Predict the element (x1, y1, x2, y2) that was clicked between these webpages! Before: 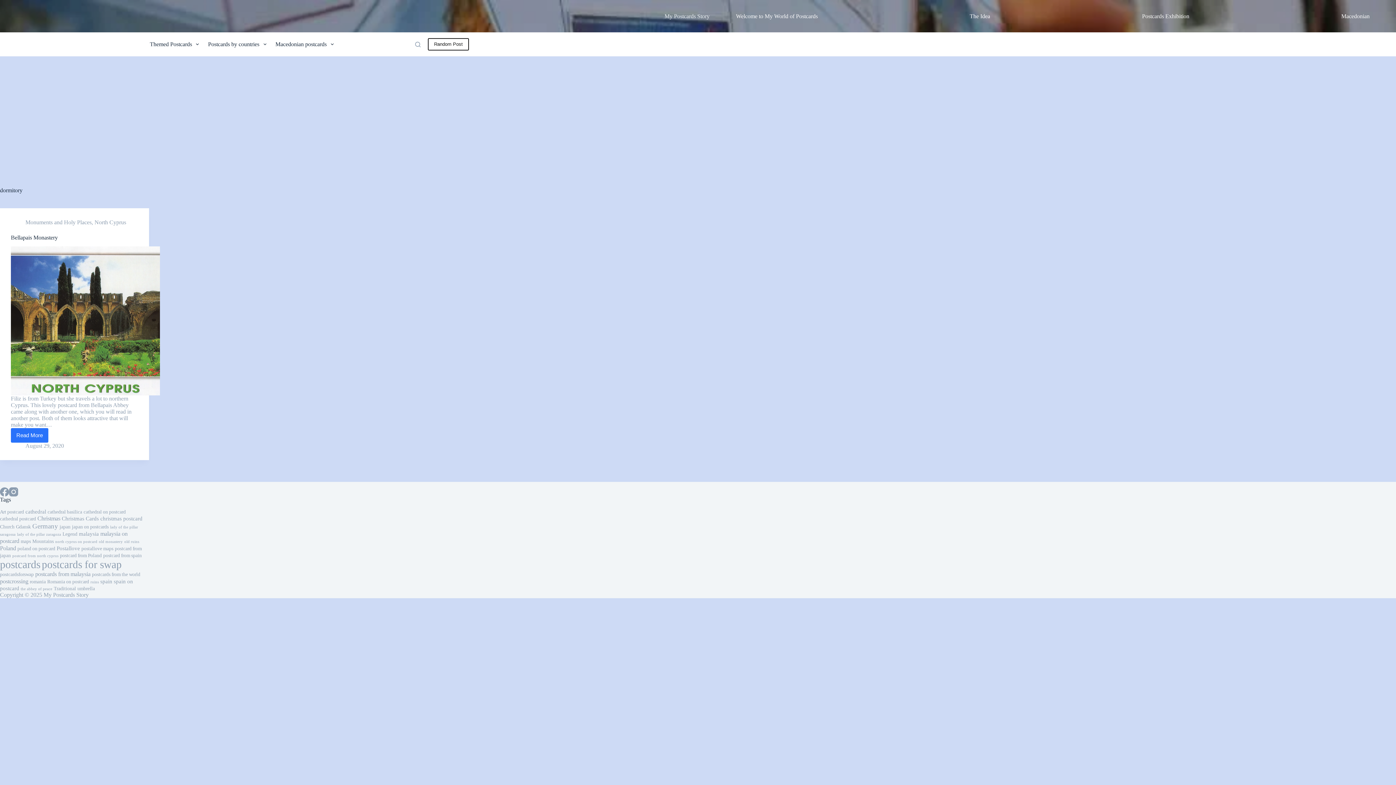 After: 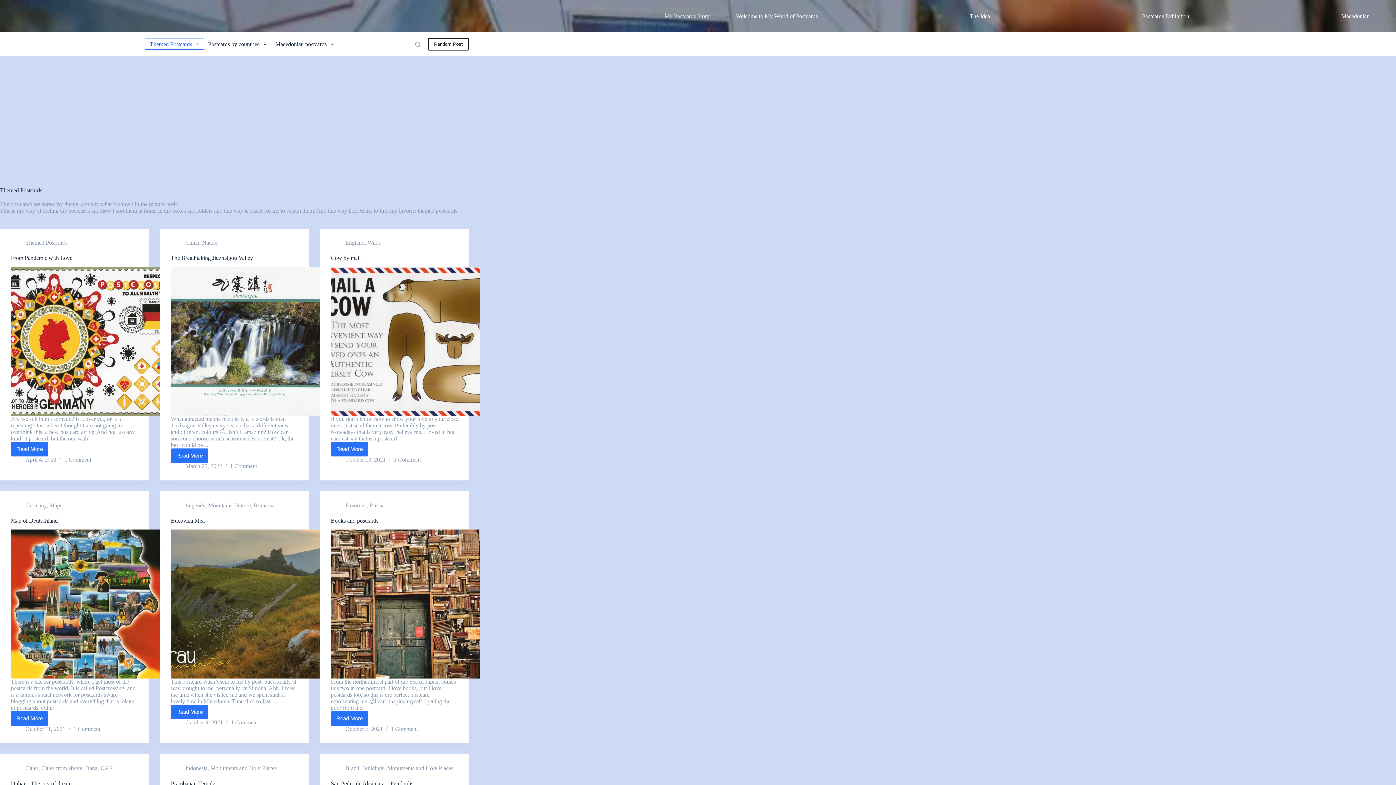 Action: label: Themed Postcards bbox: (145, 38, 203, 50)